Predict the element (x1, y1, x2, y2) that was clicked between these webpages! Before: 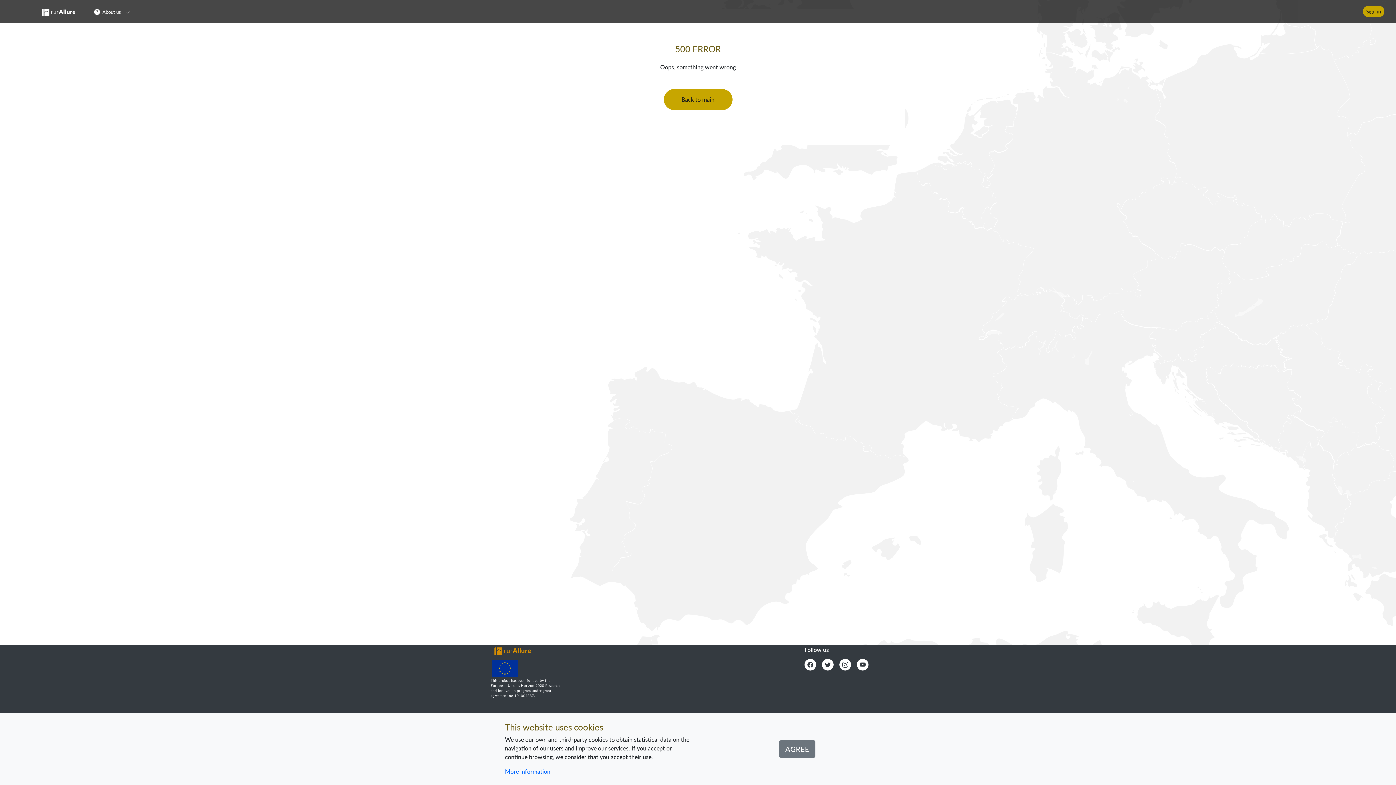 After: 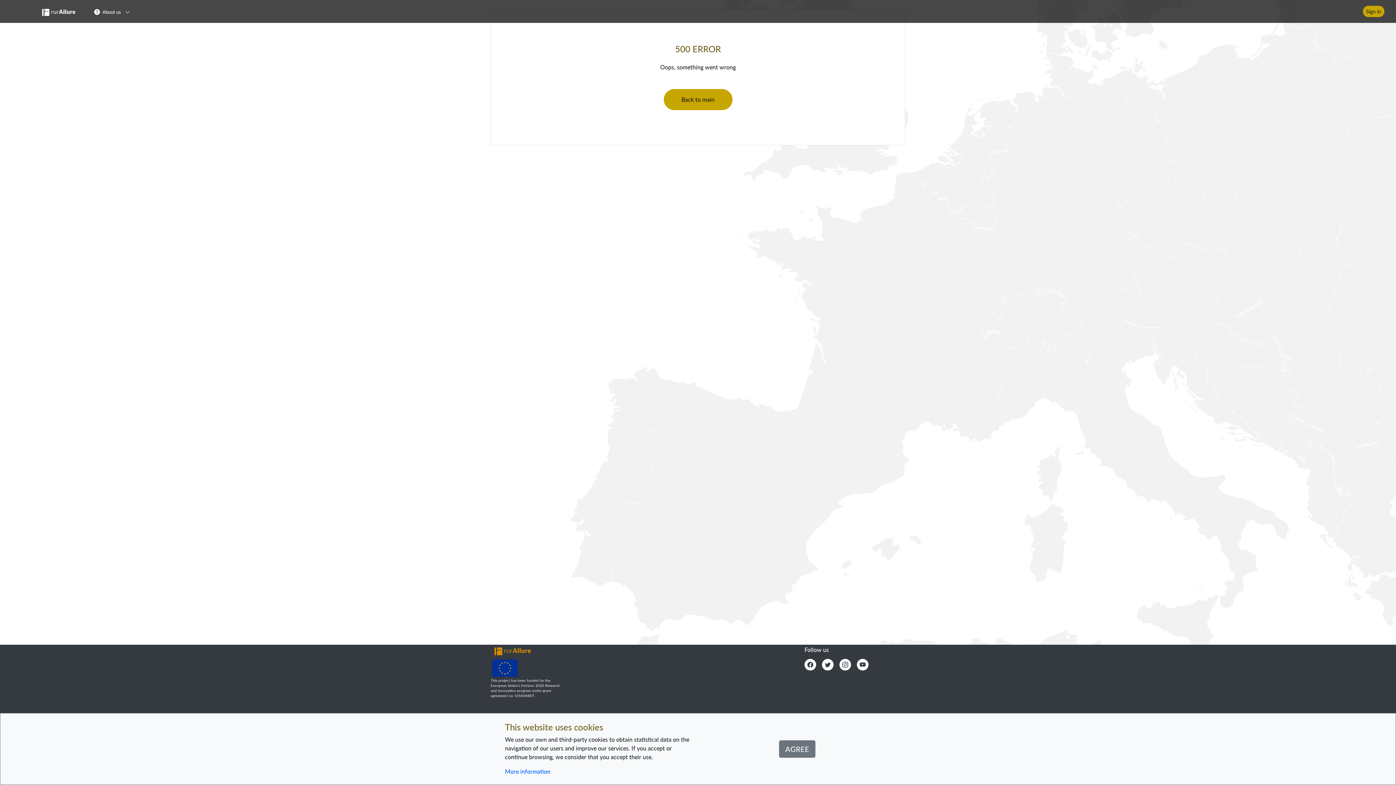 Action: bbox: (801, 666, 819, 673)